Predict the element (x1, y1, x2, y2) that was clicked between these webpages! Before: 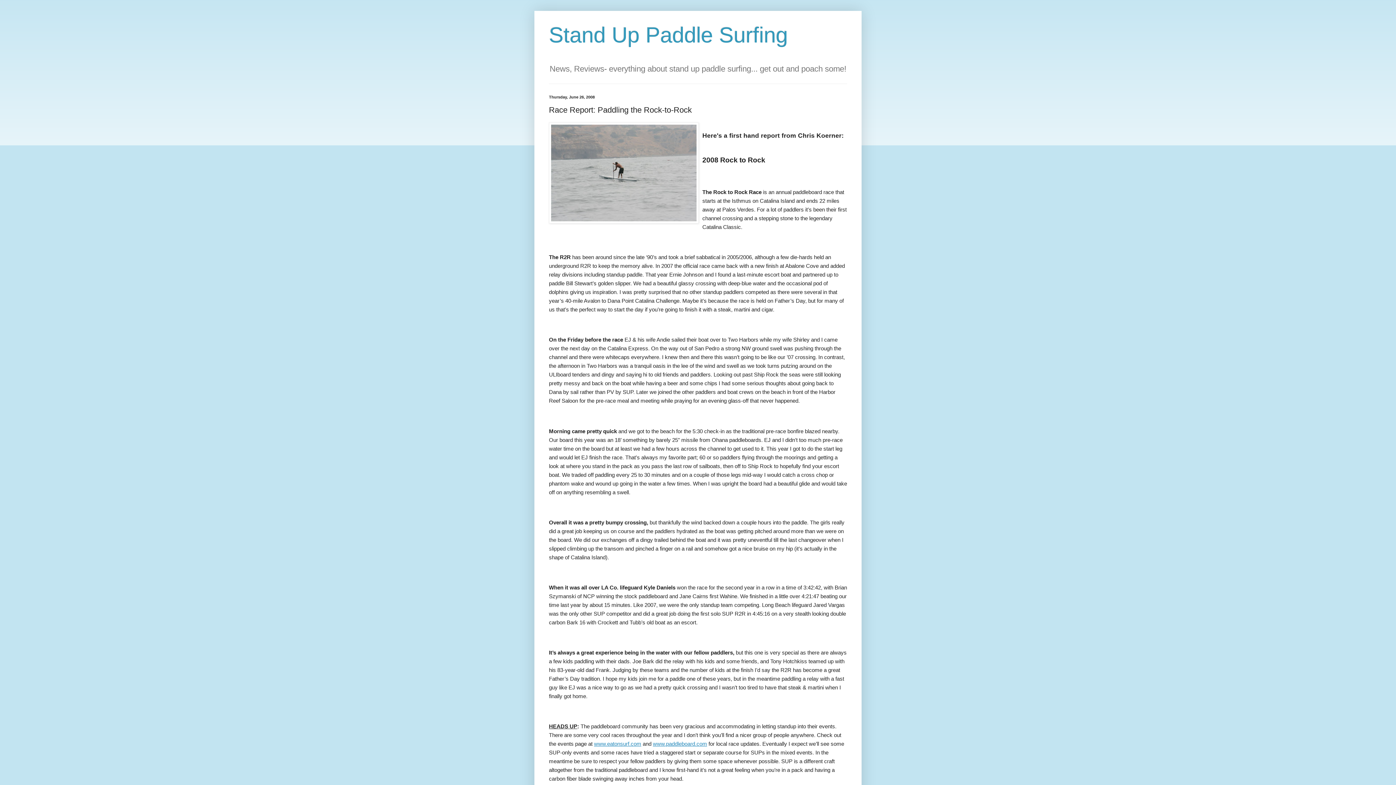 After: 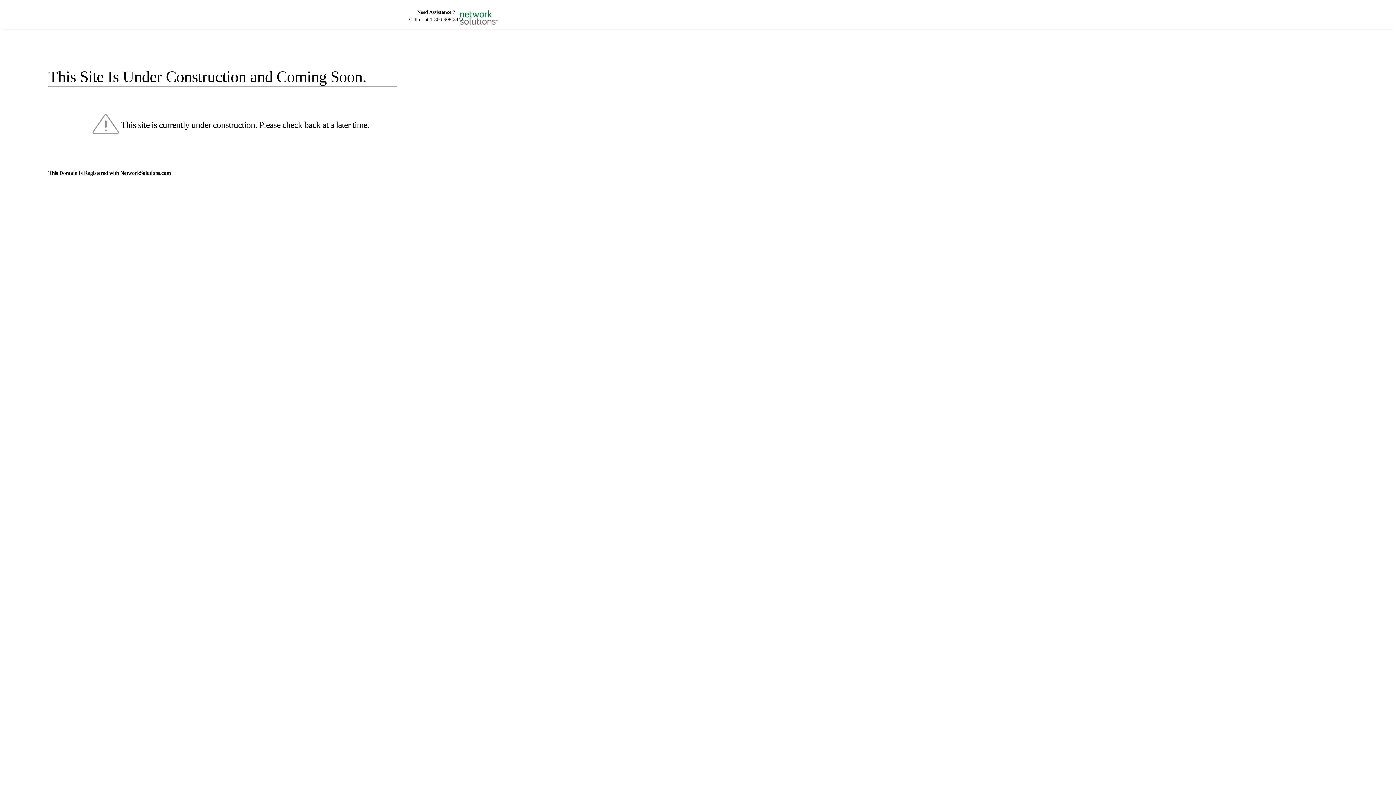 Action: bbox: (594, 740, 641, 747) label: www.eatonsurf.com